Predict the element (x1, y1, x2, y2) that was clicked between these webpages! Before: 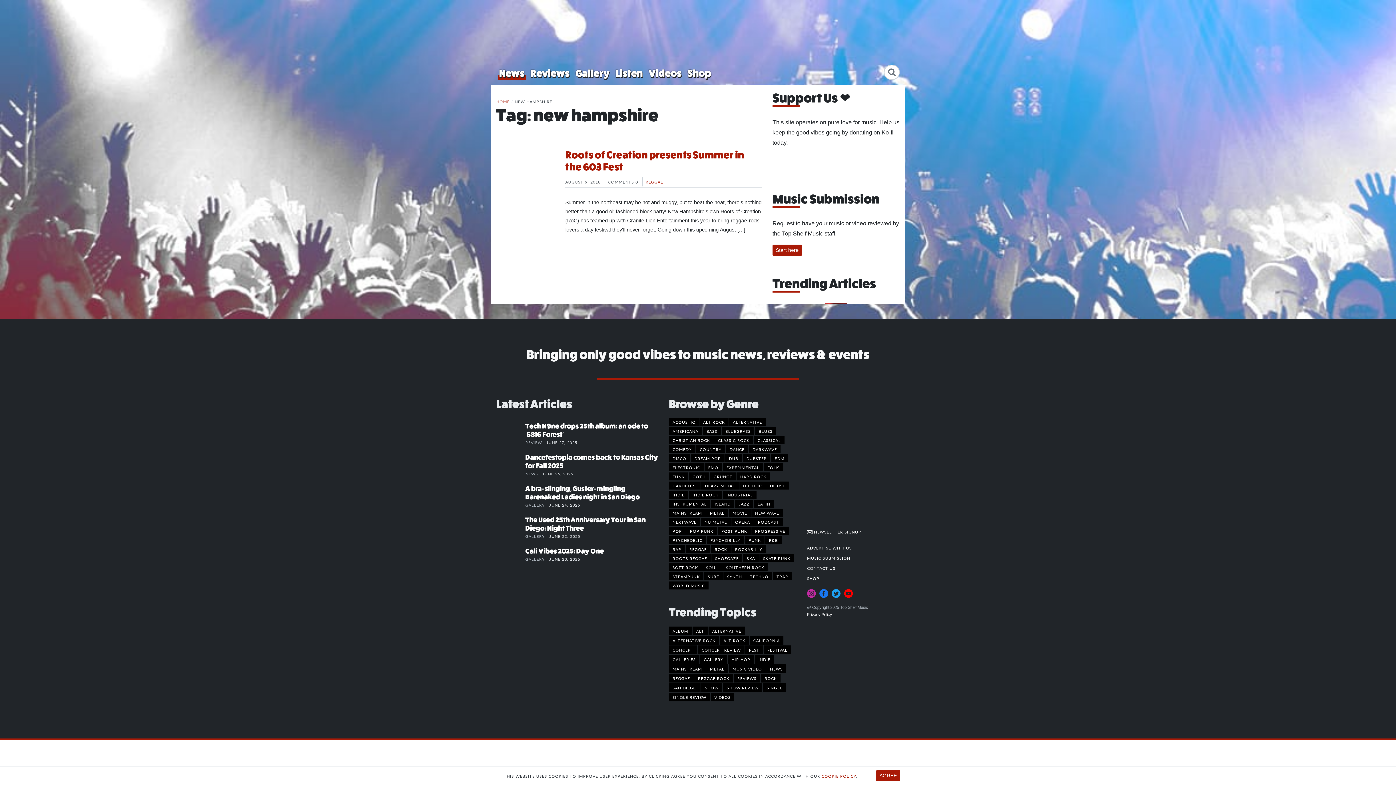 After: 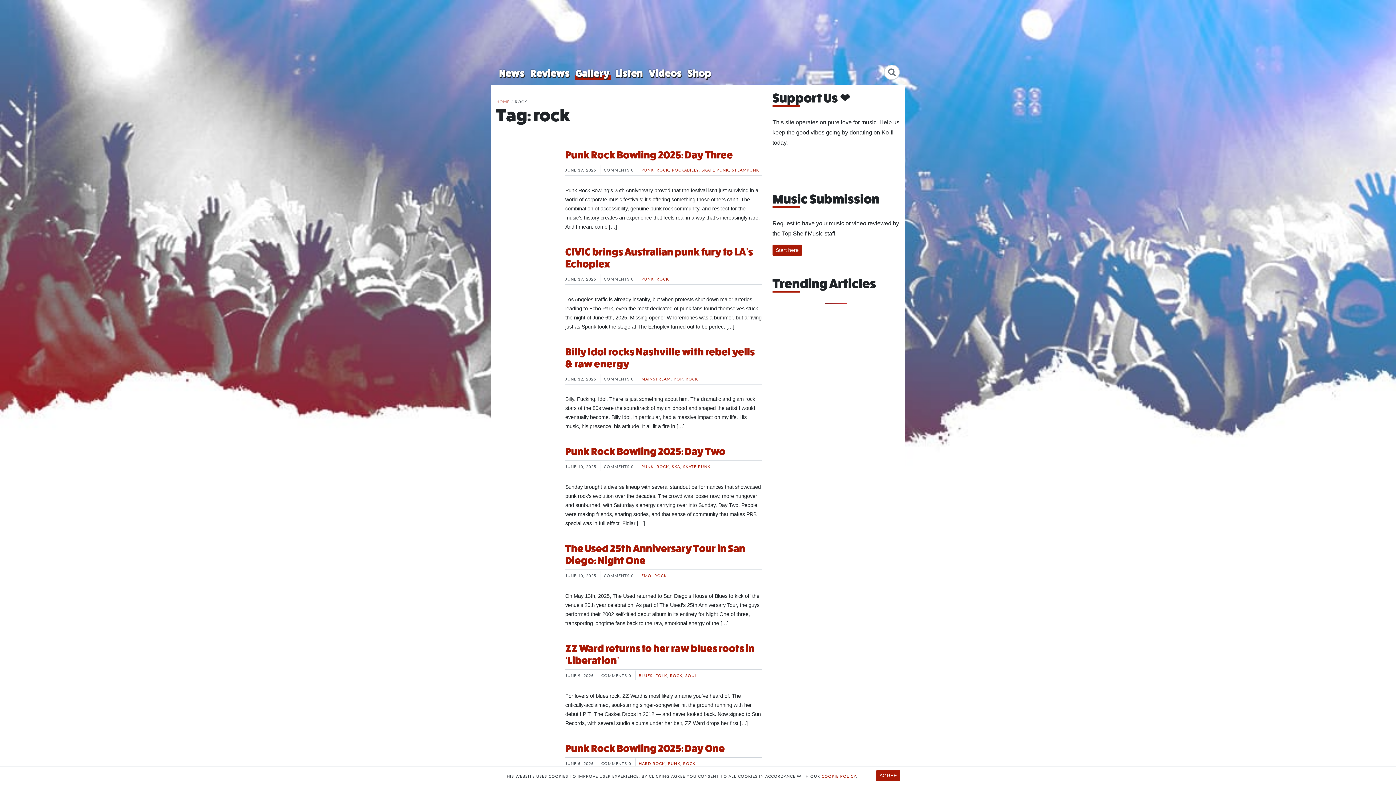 Action: bbox: (761, 674, 780, 682) label: rock (638 items)